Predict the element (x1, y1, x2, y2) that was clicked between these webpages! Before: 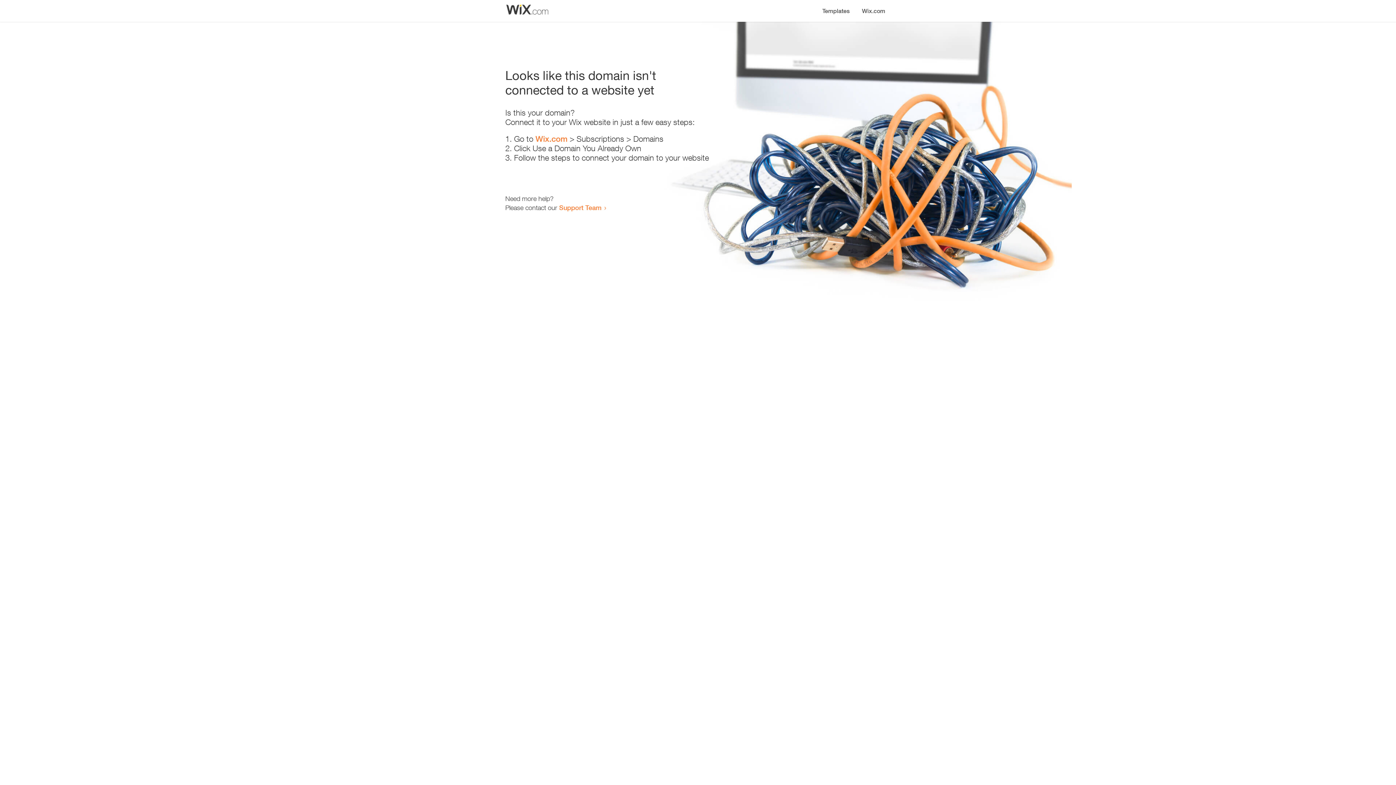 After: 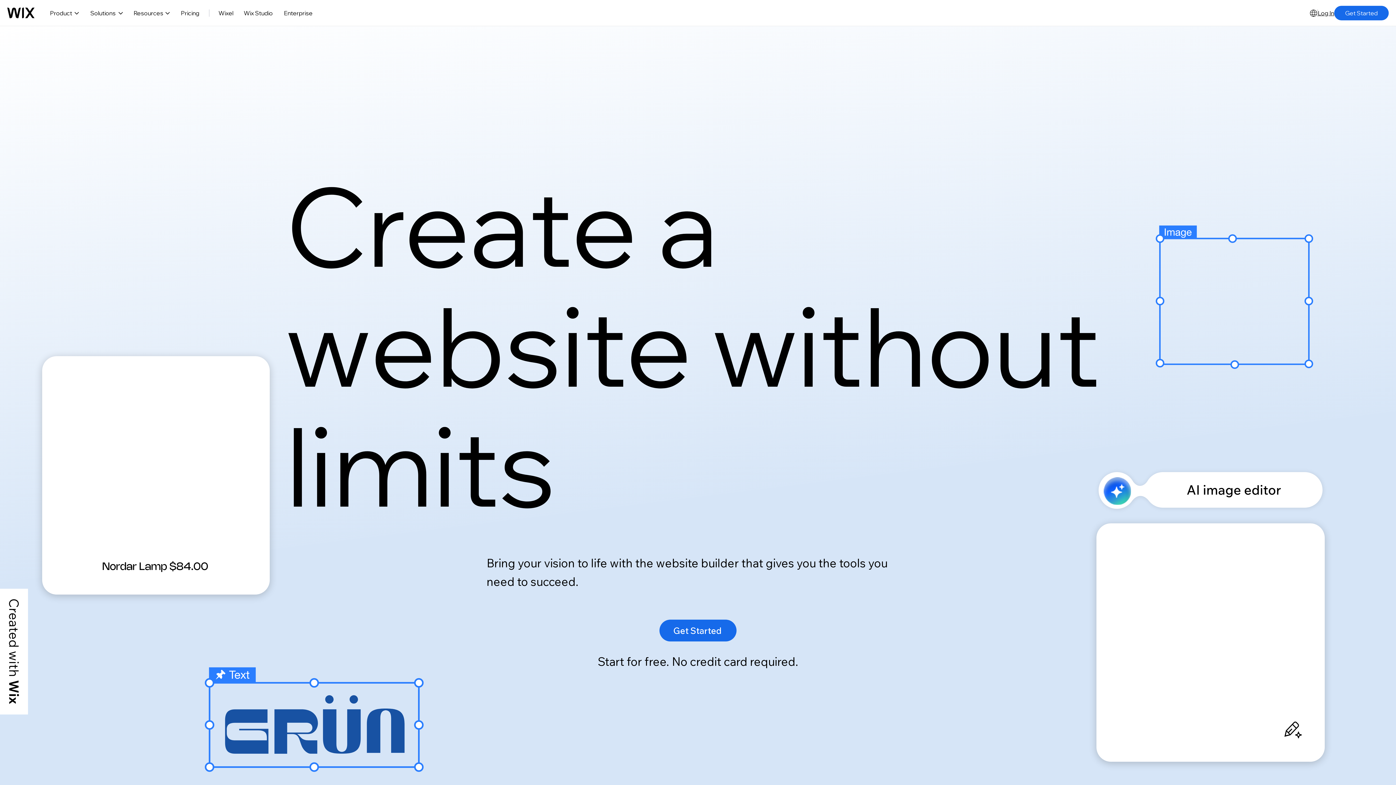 Action: label: Wix.com bbox: (535, 134, 567, 143)